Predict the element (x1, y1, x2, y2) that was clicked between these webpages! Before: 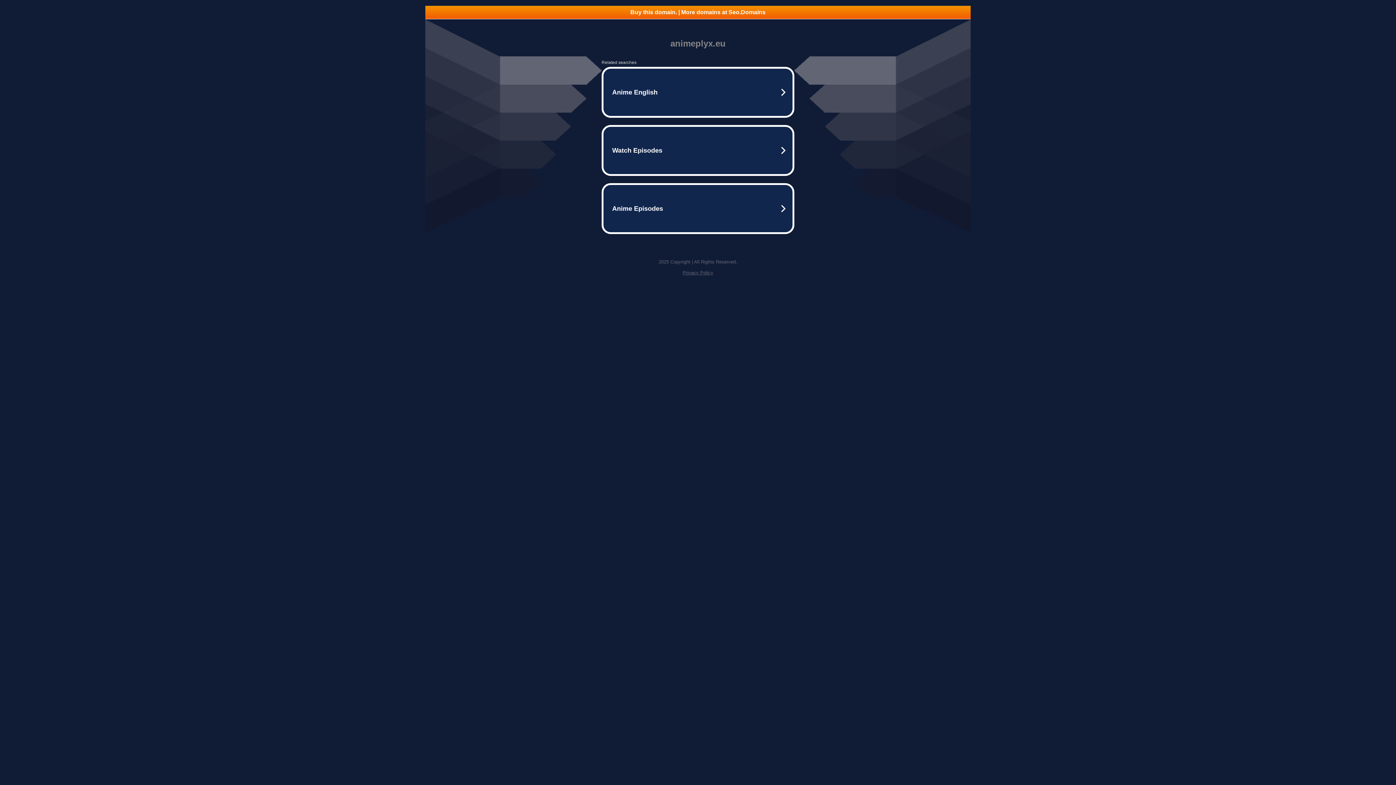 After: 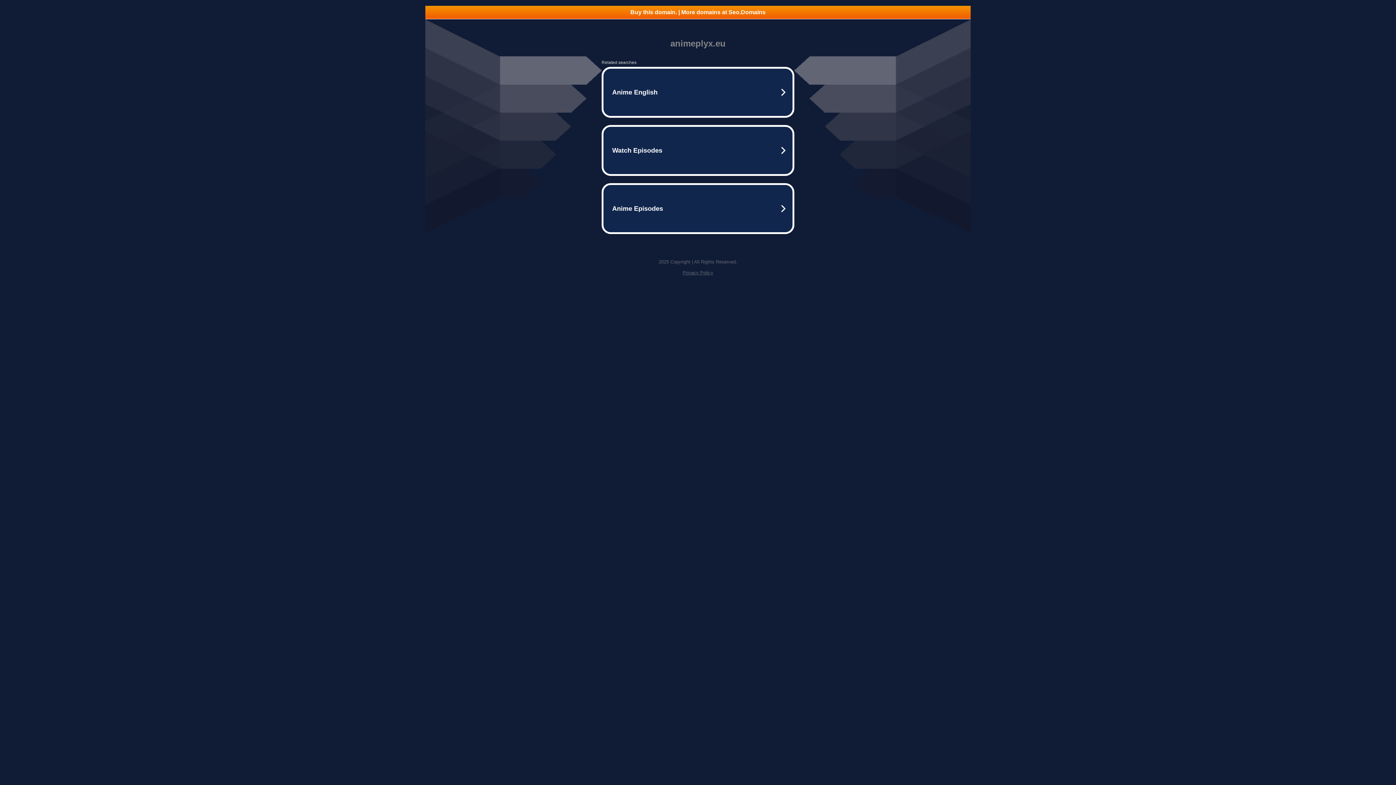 Action: bbox: (682, 270, 713, 275) label: Privacy Policy